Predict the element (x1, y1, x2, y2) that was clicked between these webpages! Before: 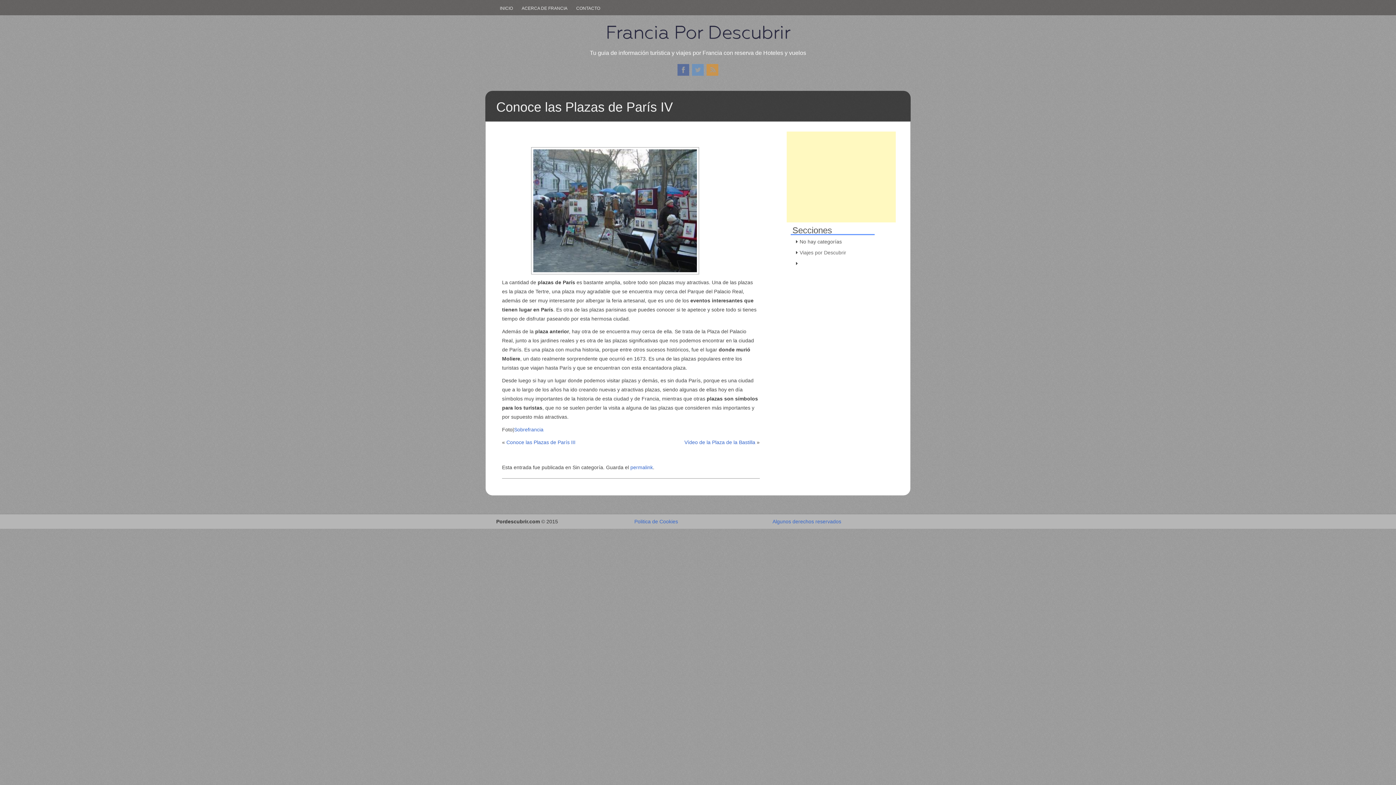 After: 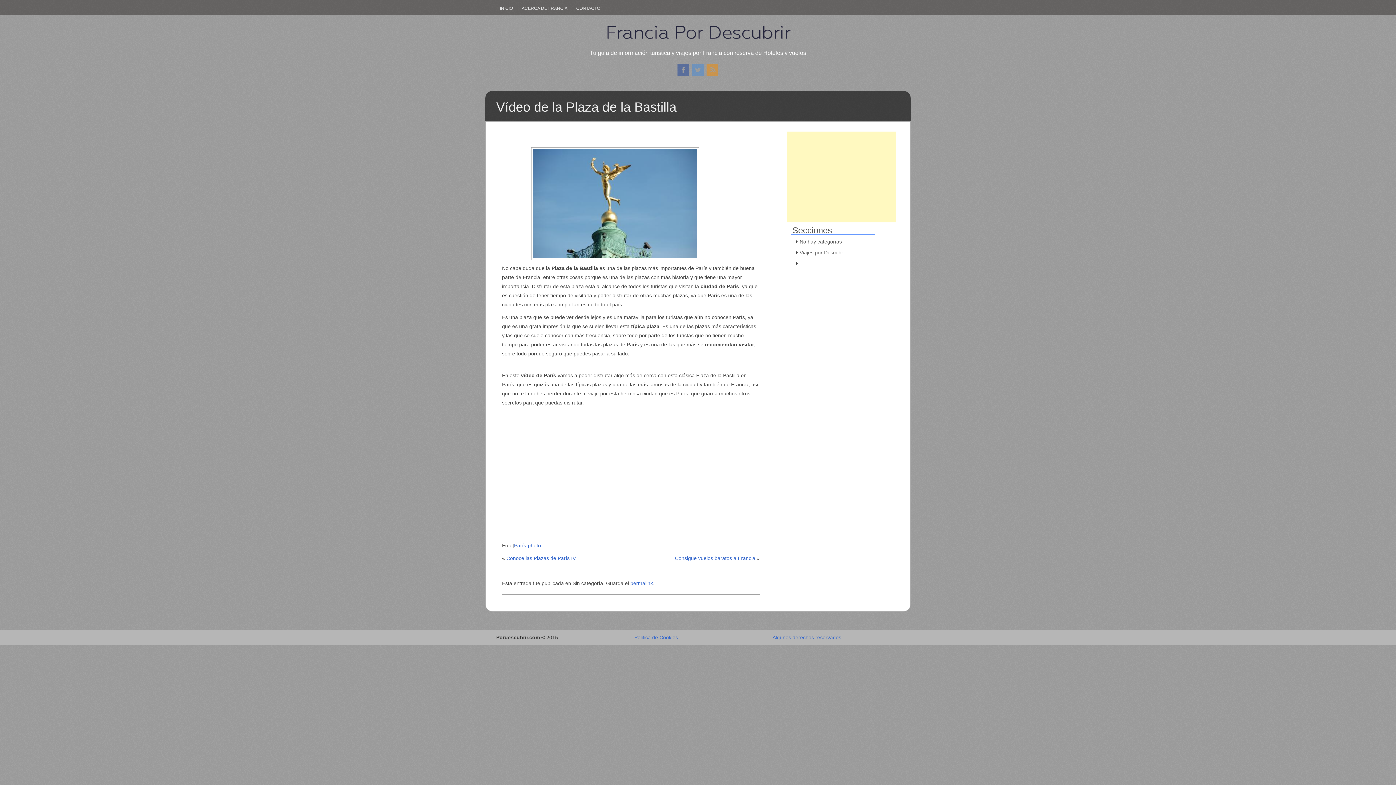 Action: label: Vídeo de la Plaza de la Bastilla bbox: (684, 439, 755, 445)